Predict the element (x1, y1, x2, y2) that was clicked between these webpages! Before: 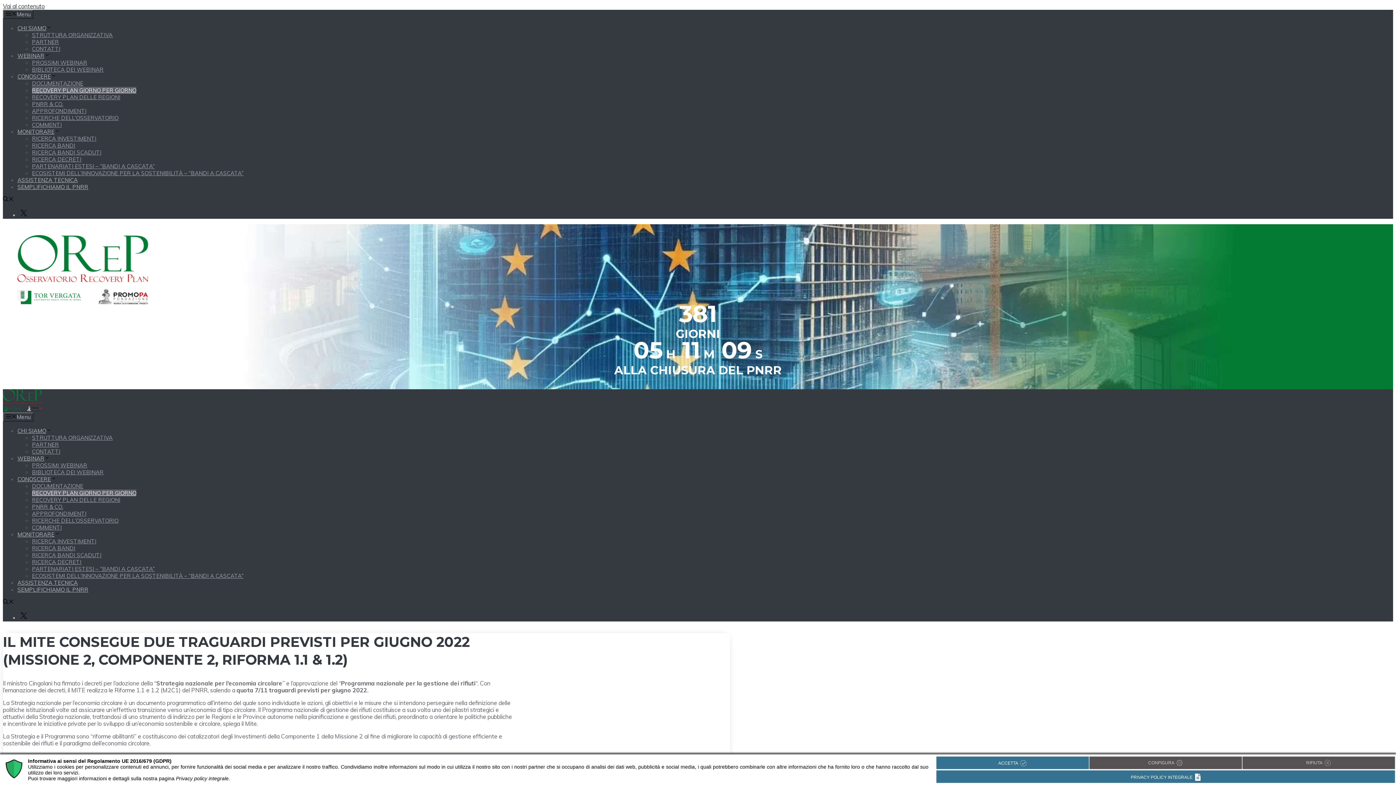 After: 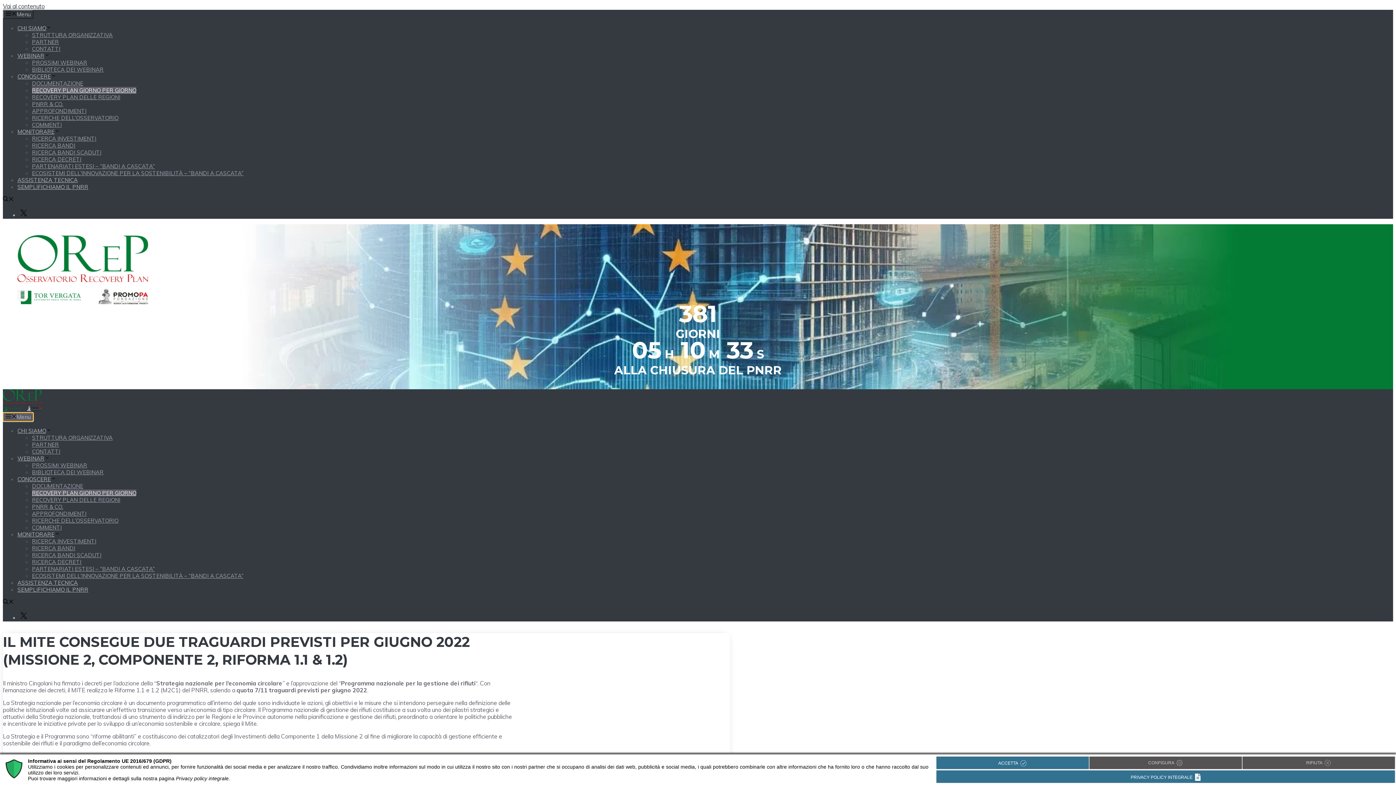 Action: label: Menu bbox: (2, 412, 33, 421)